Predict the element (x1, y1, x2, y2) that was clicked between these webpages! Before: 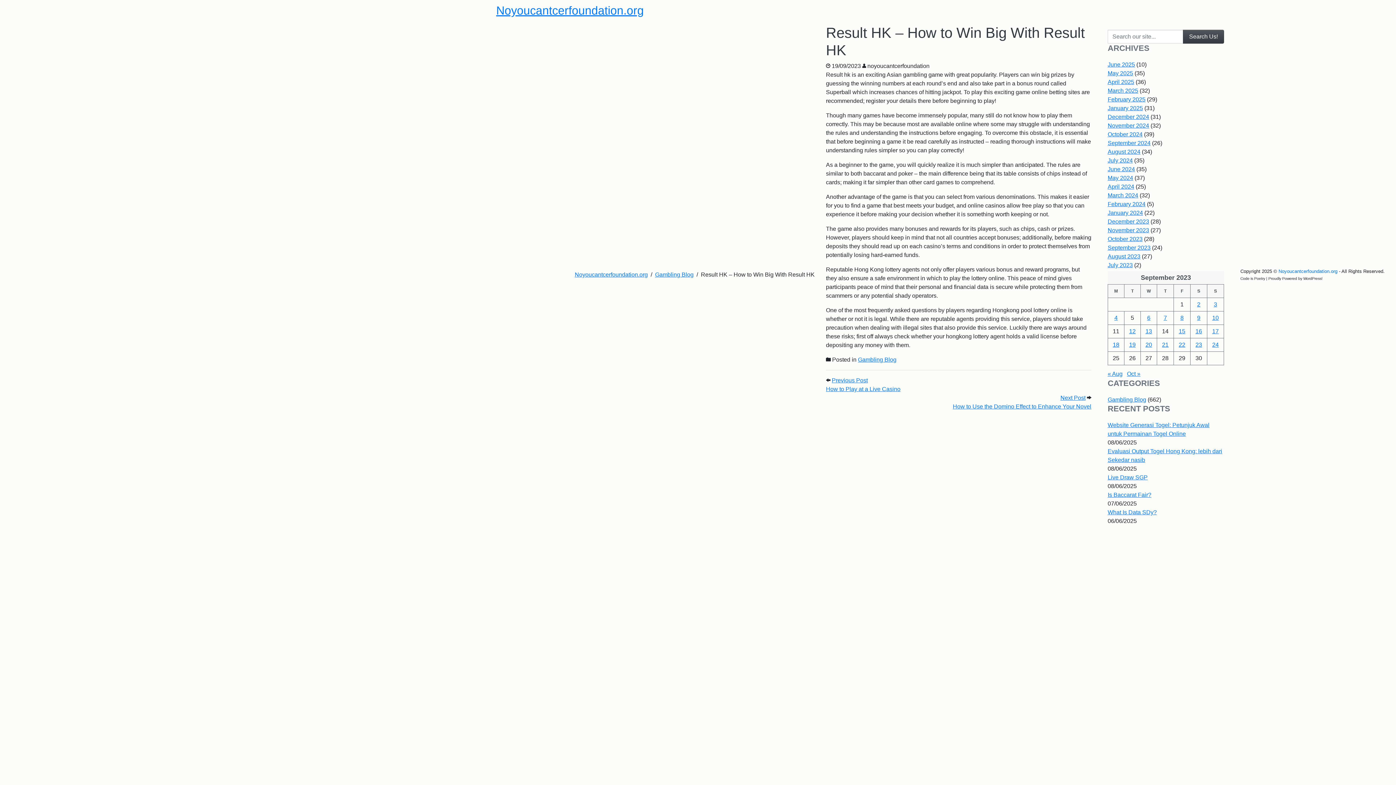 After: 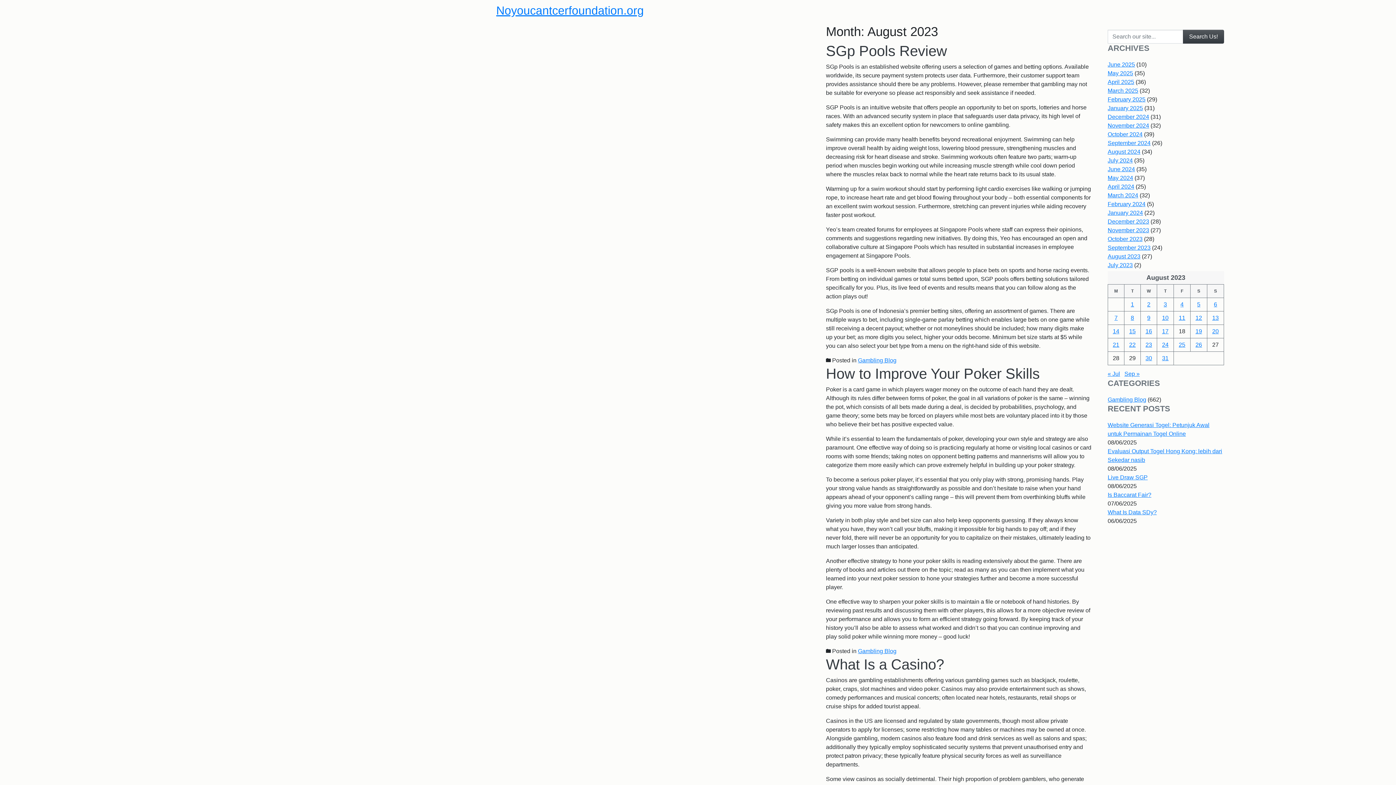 Action: bbox: (1108, 370, 1122, 377) label: « Aug